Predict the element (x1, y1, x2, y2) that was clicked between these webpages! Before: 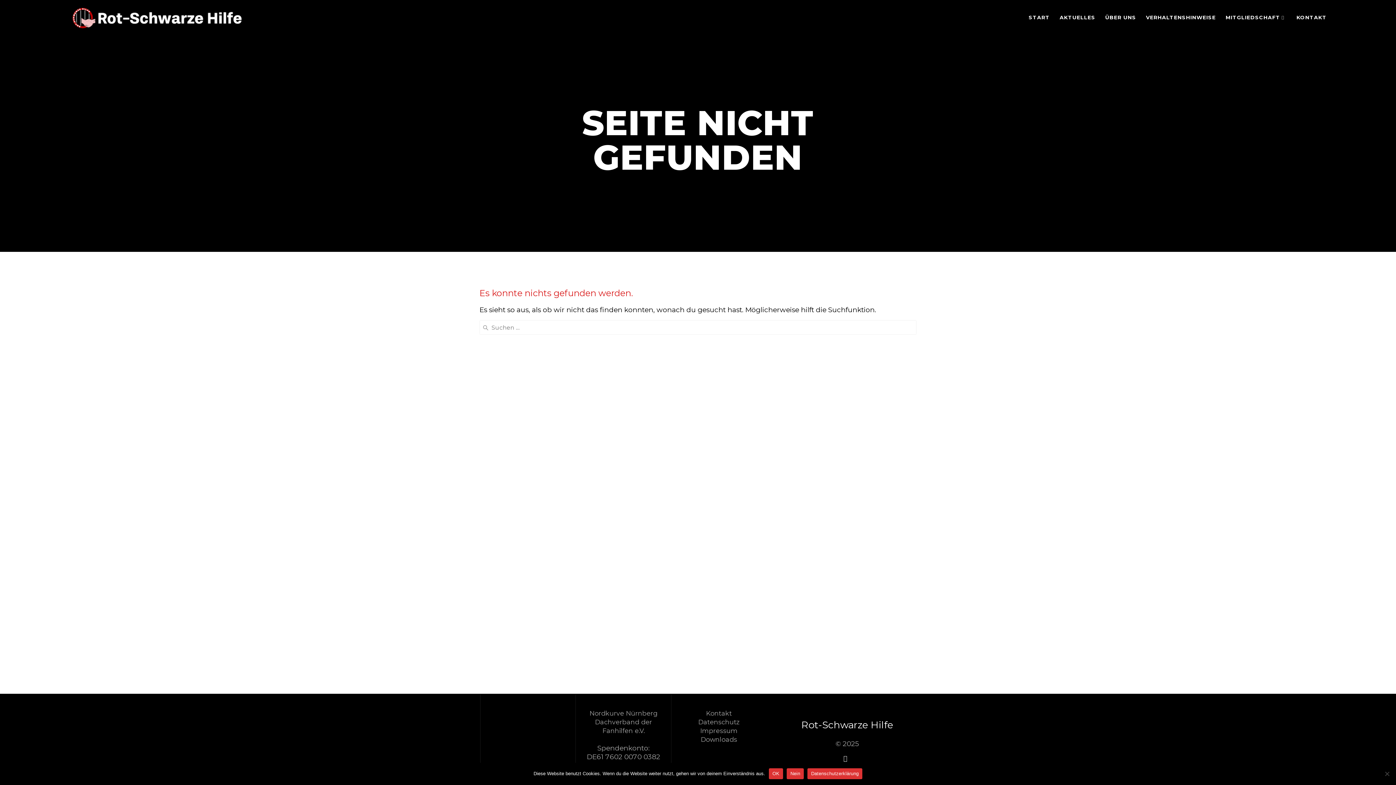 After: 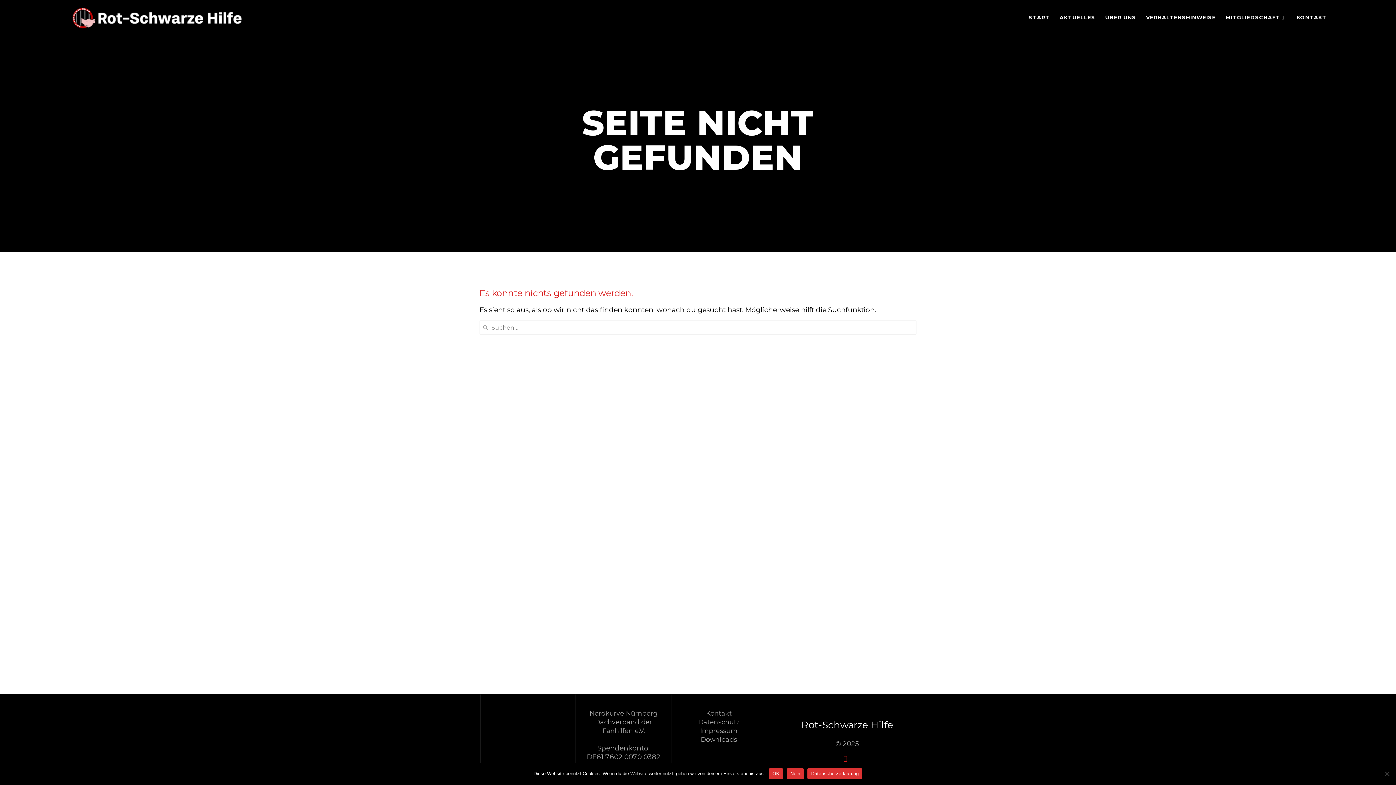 Action: bbox: (843, 754, 847, 763)